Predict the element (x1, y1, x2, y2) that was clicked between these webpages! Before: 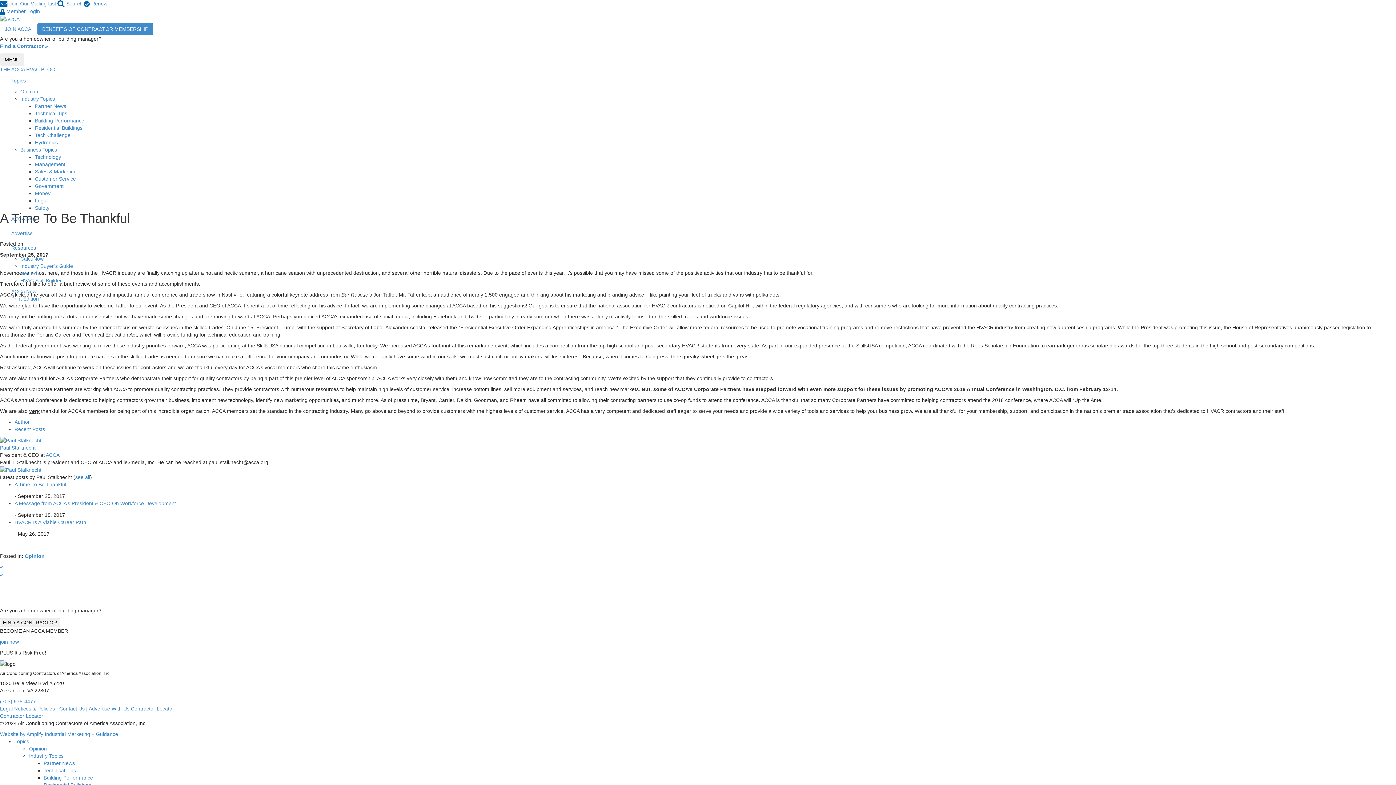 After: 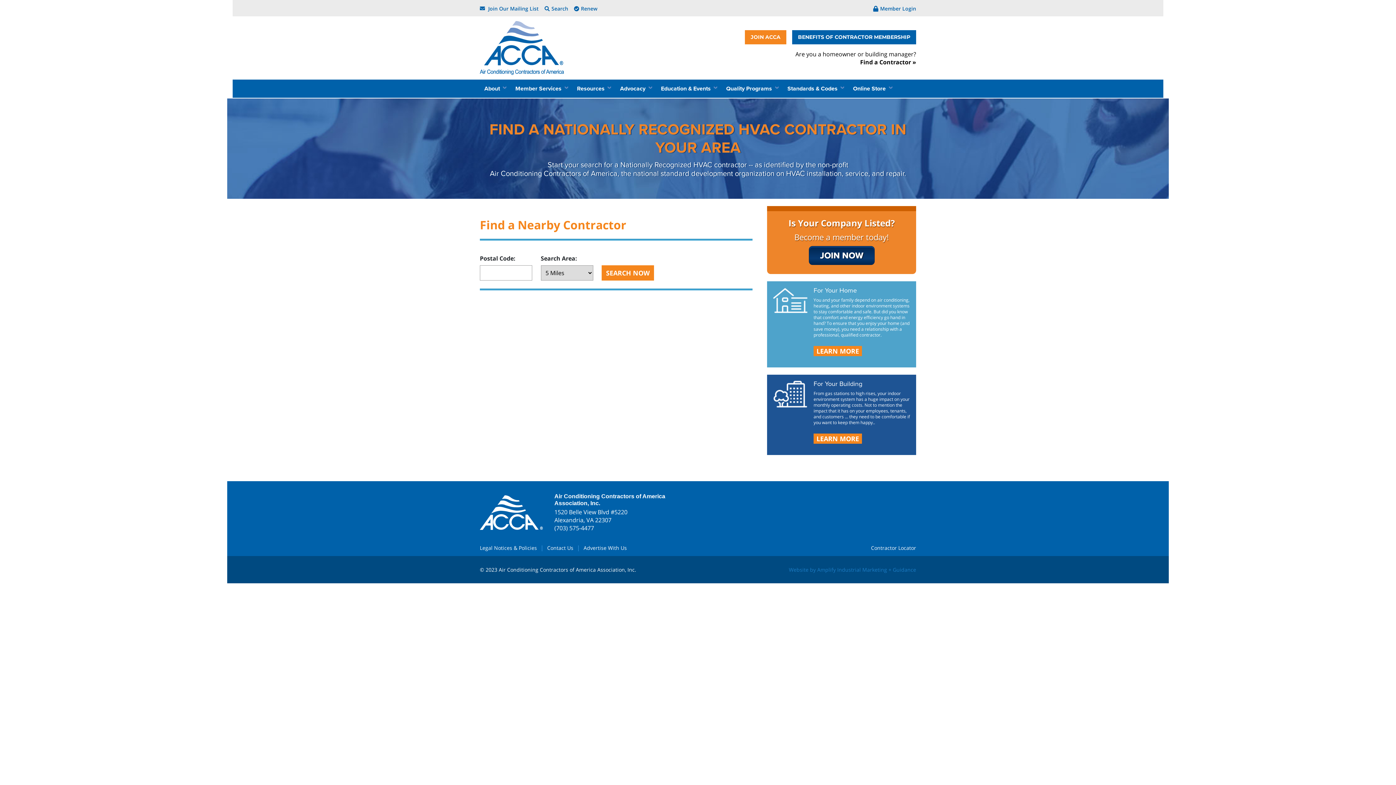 Action: label: FIND A CONTRACTOR bbox: (0, 618, 60, 627)